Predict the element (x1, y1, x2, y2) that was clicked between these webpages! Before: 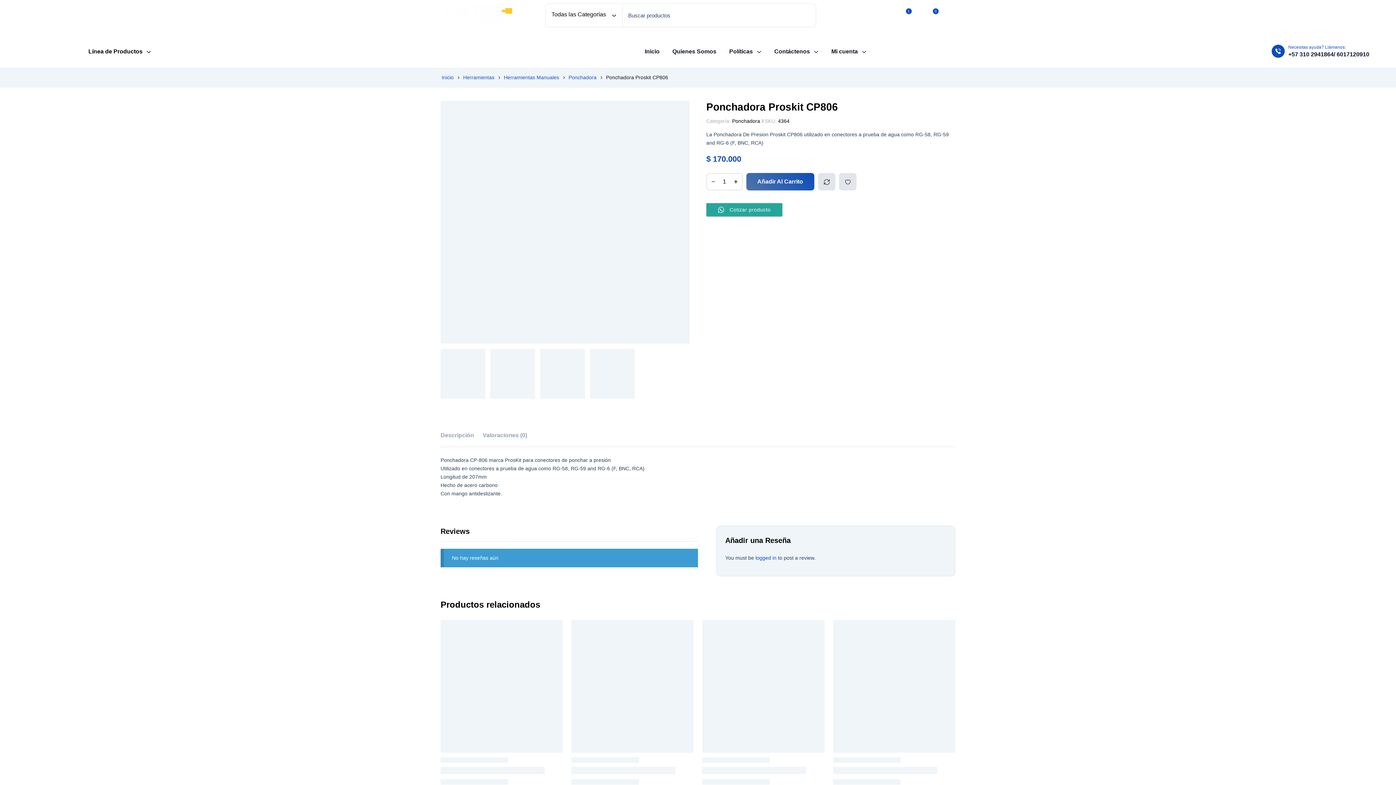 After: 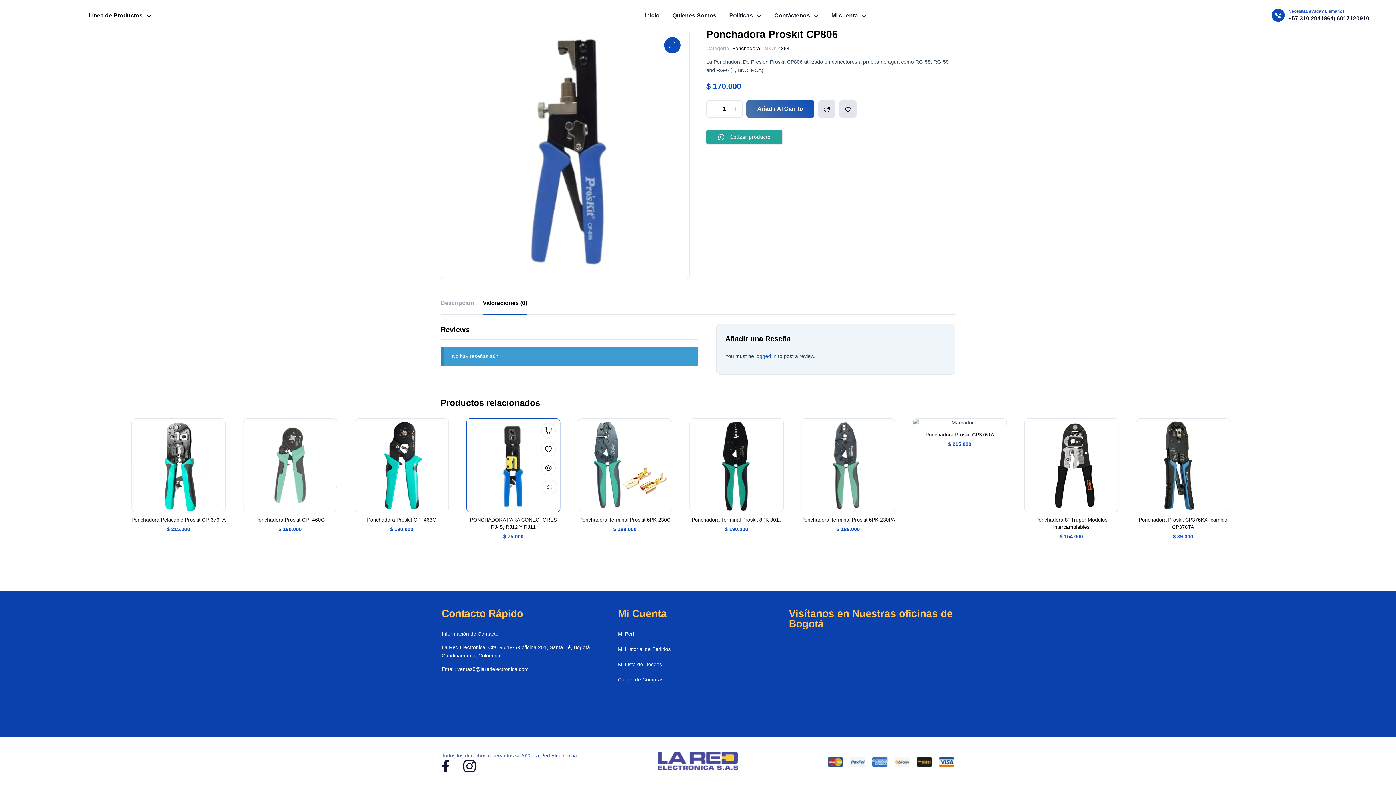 Action: bbox: (482, 431, 527, 440) label: Valoraciones (0)